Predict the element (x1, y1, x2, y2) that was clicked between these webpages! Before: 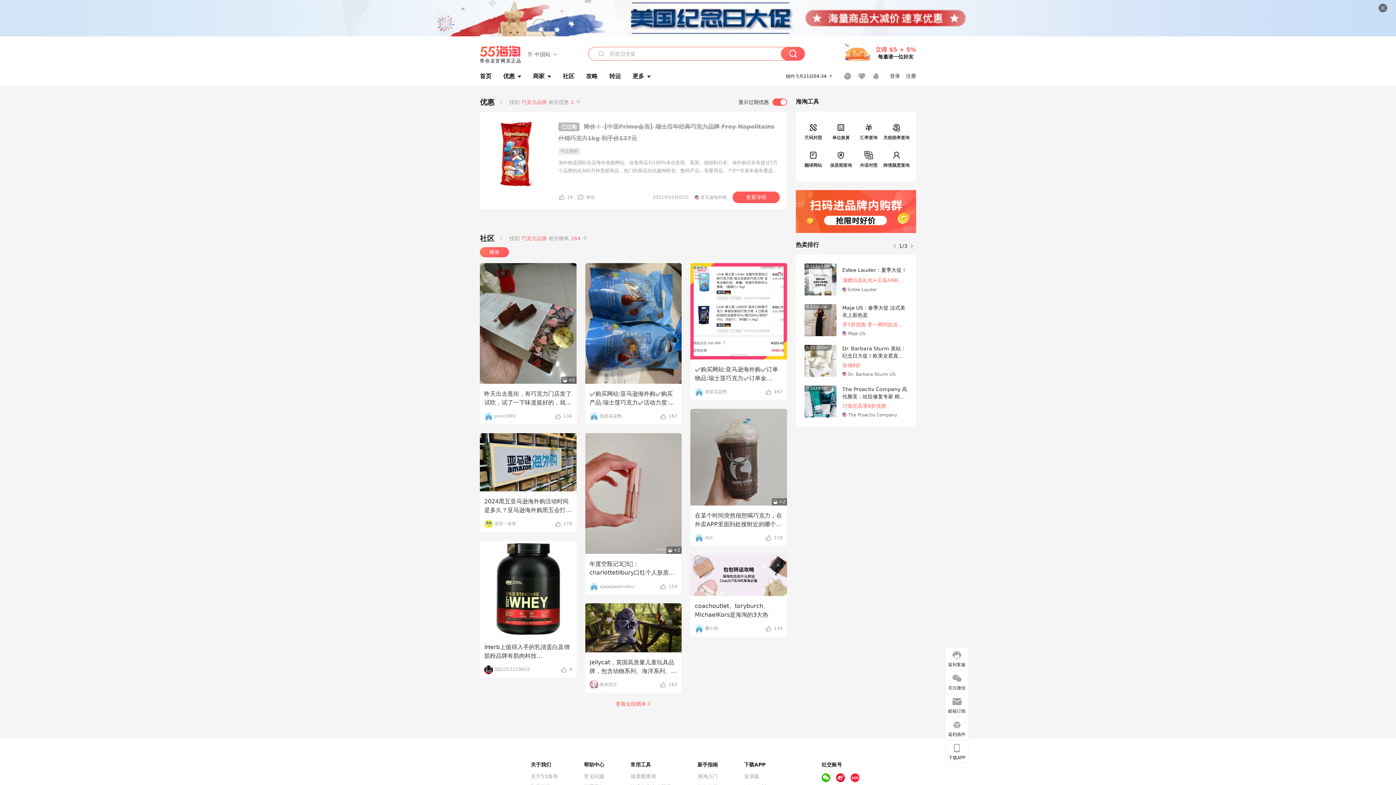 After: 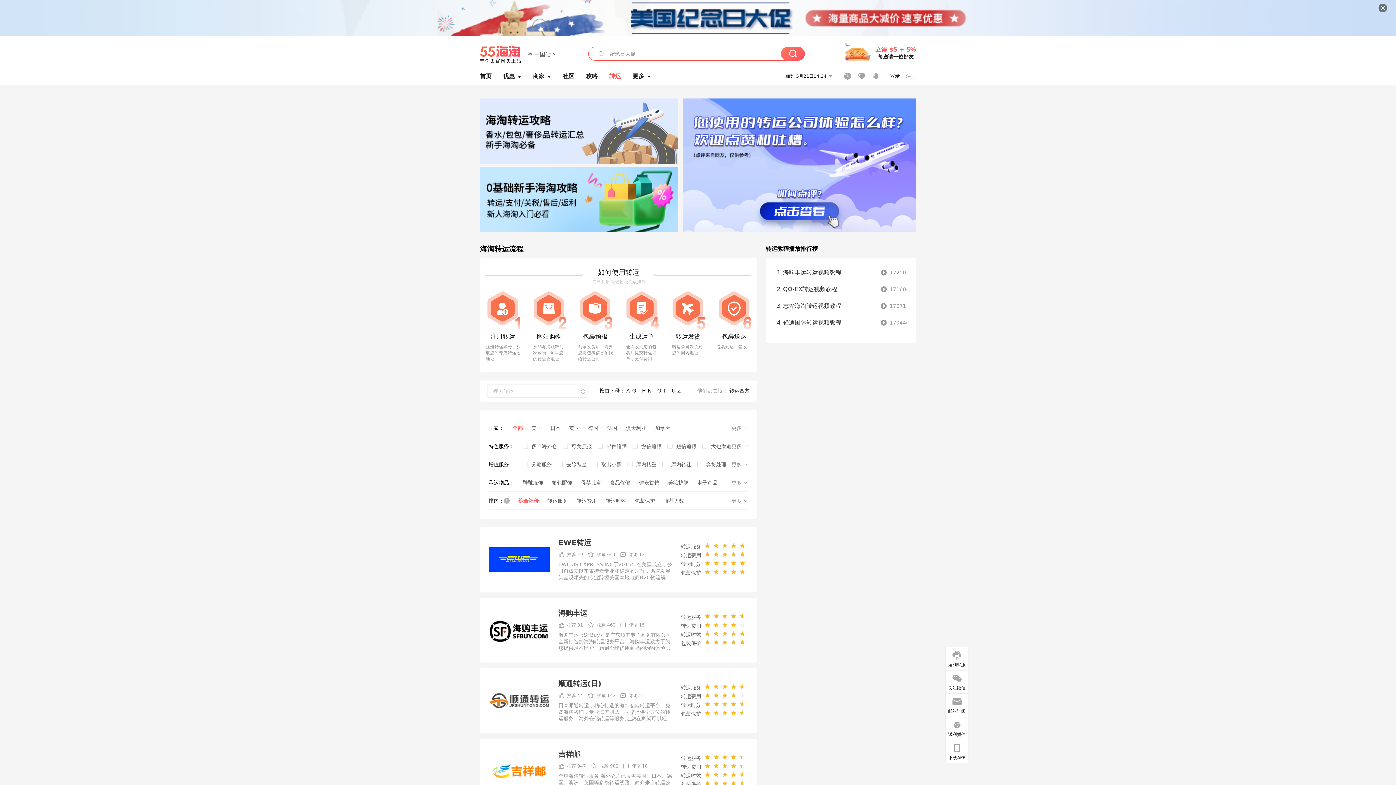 Action: label: 转运 bbox: (609, 69, 621, 82)